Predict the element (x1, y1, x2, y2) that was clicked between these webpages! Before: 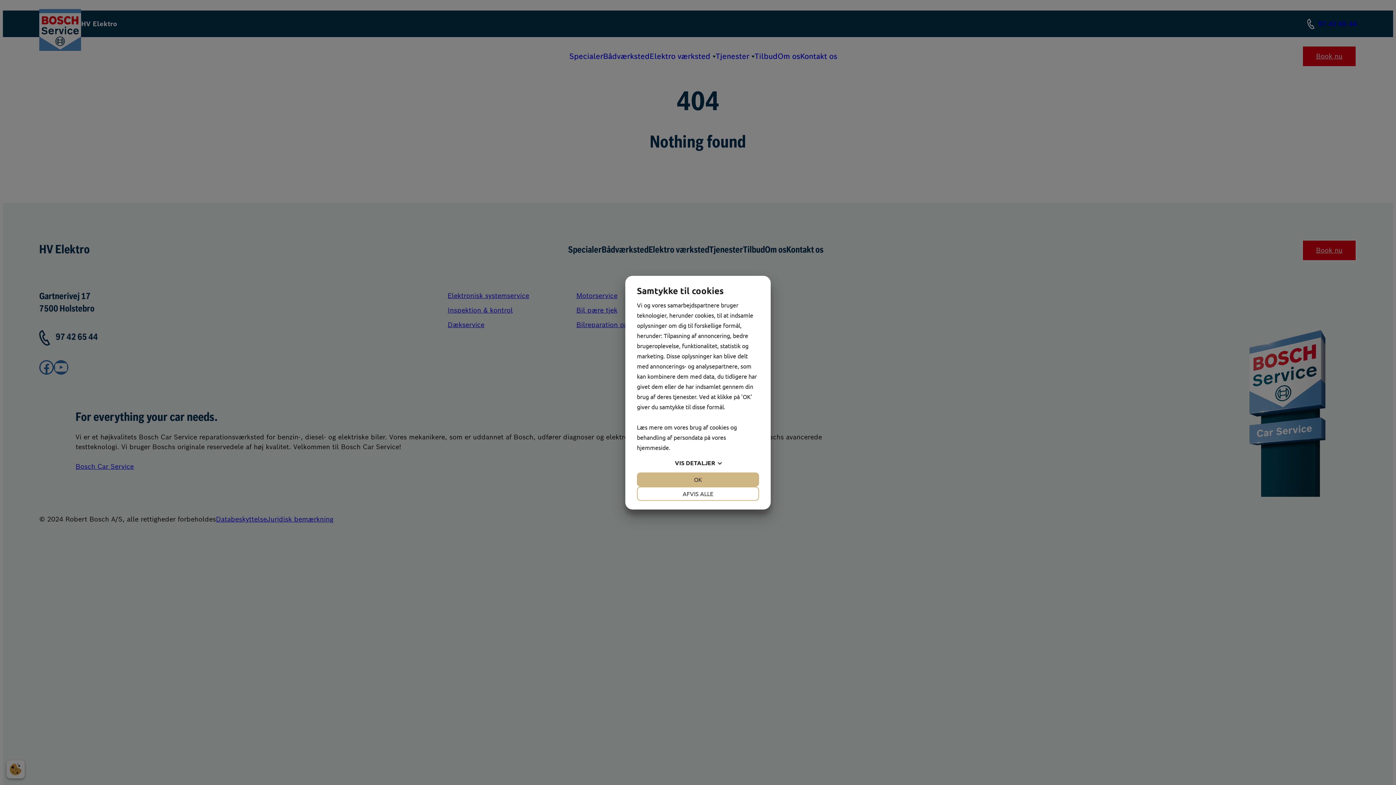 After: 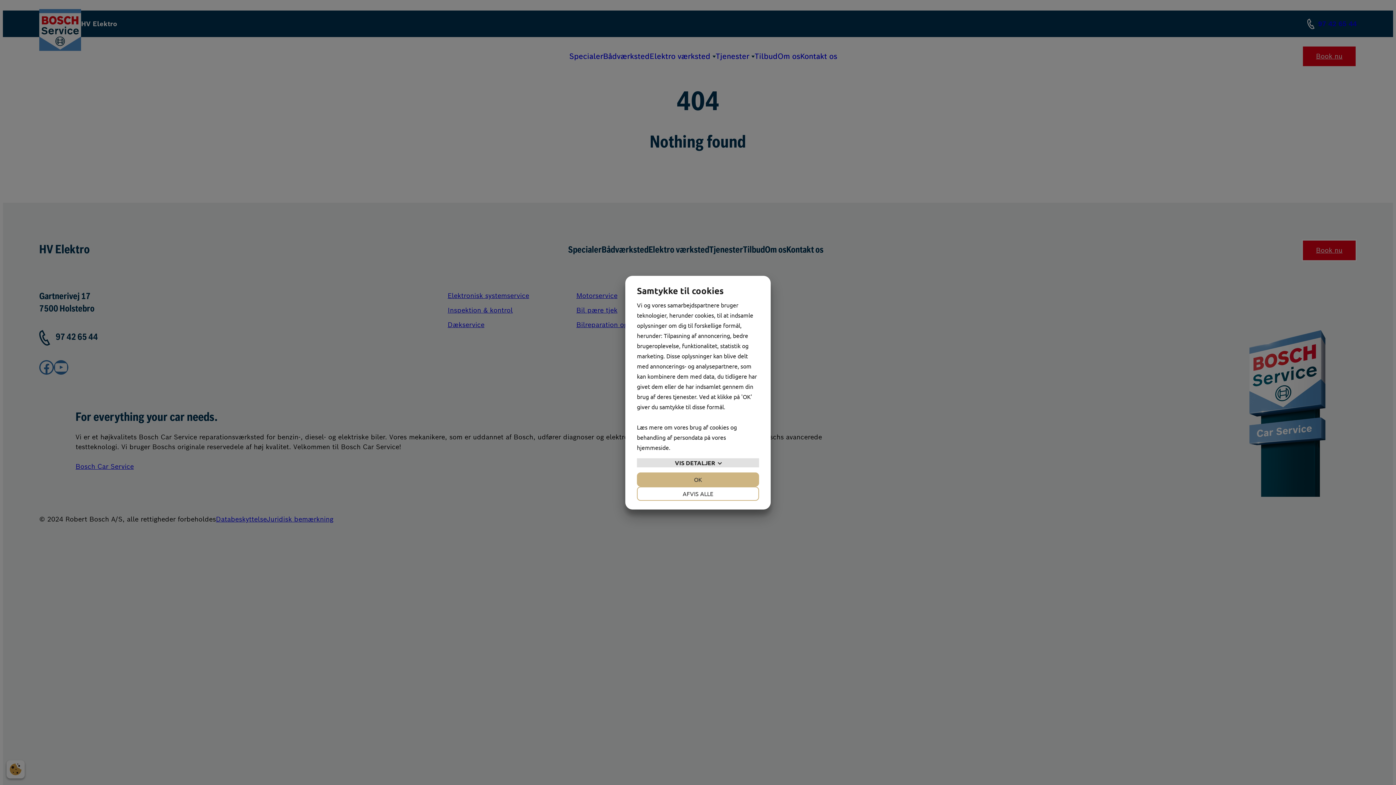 Action: label: VIS DETALJER bbox: (637, 458, 759, 467)